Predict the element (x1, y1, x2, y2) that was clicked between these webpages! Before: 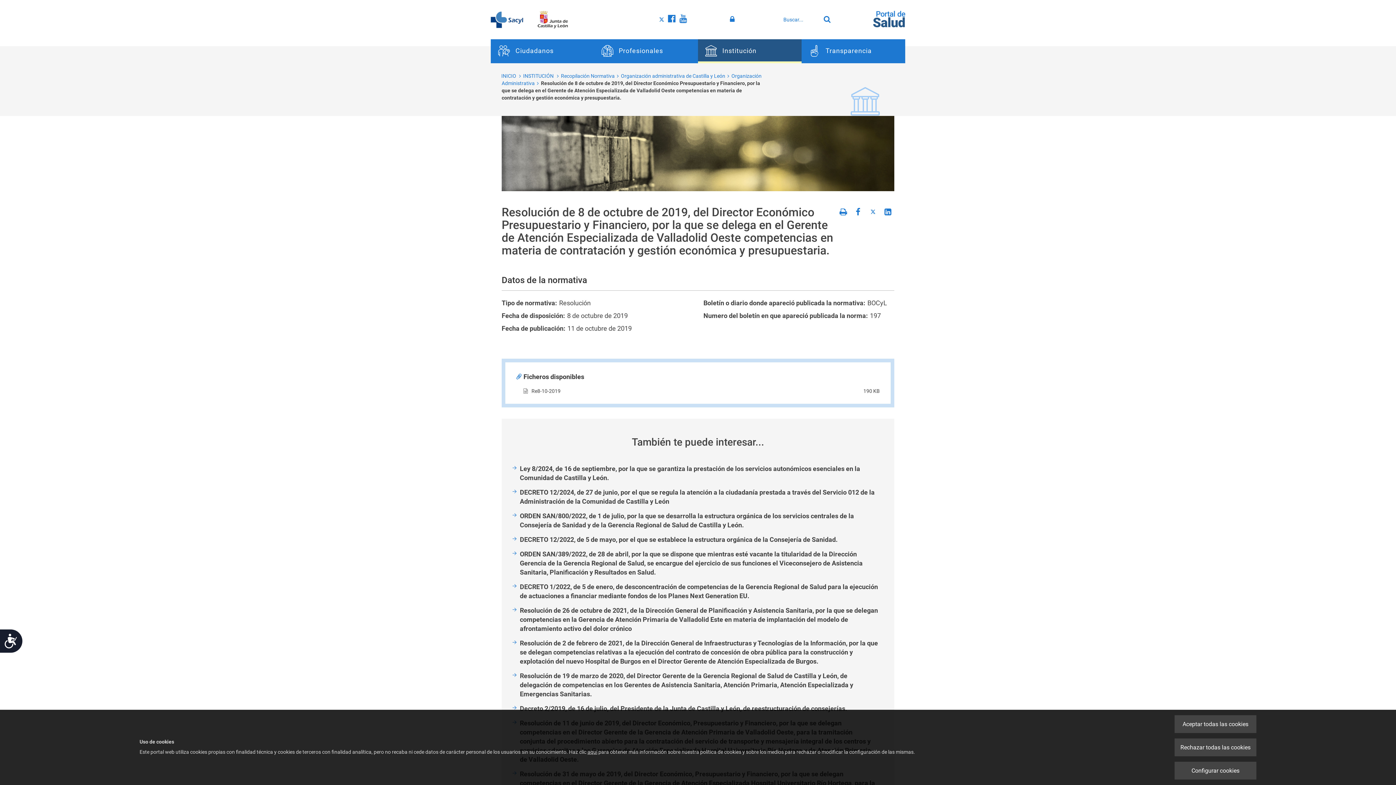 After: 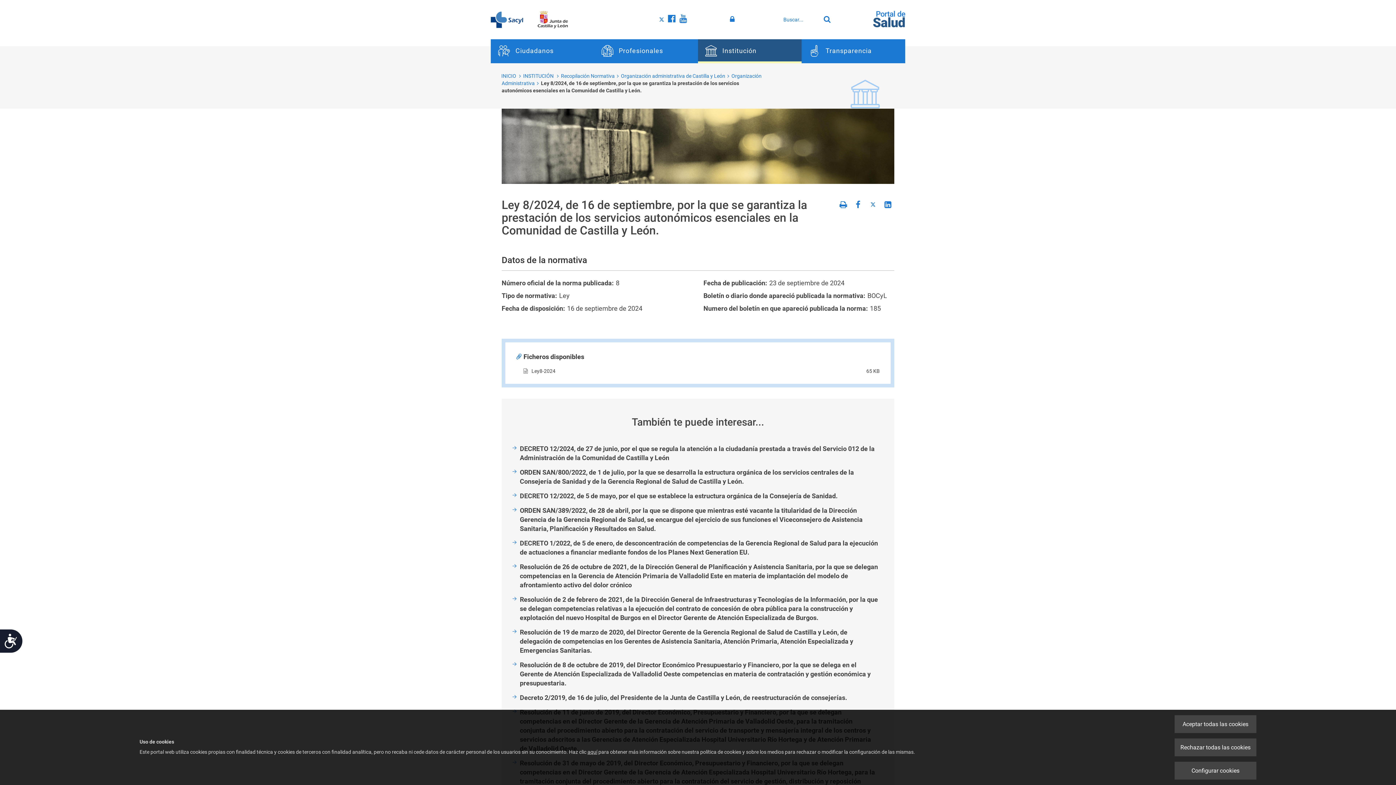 Action: label: Ley 8/2024, de 16 de septiembre, por la que se garantiza la prestación de los servicios autonómicos esenciales en la Comunidad de Castilla y León. bbox: (520, 474, 878, 481)